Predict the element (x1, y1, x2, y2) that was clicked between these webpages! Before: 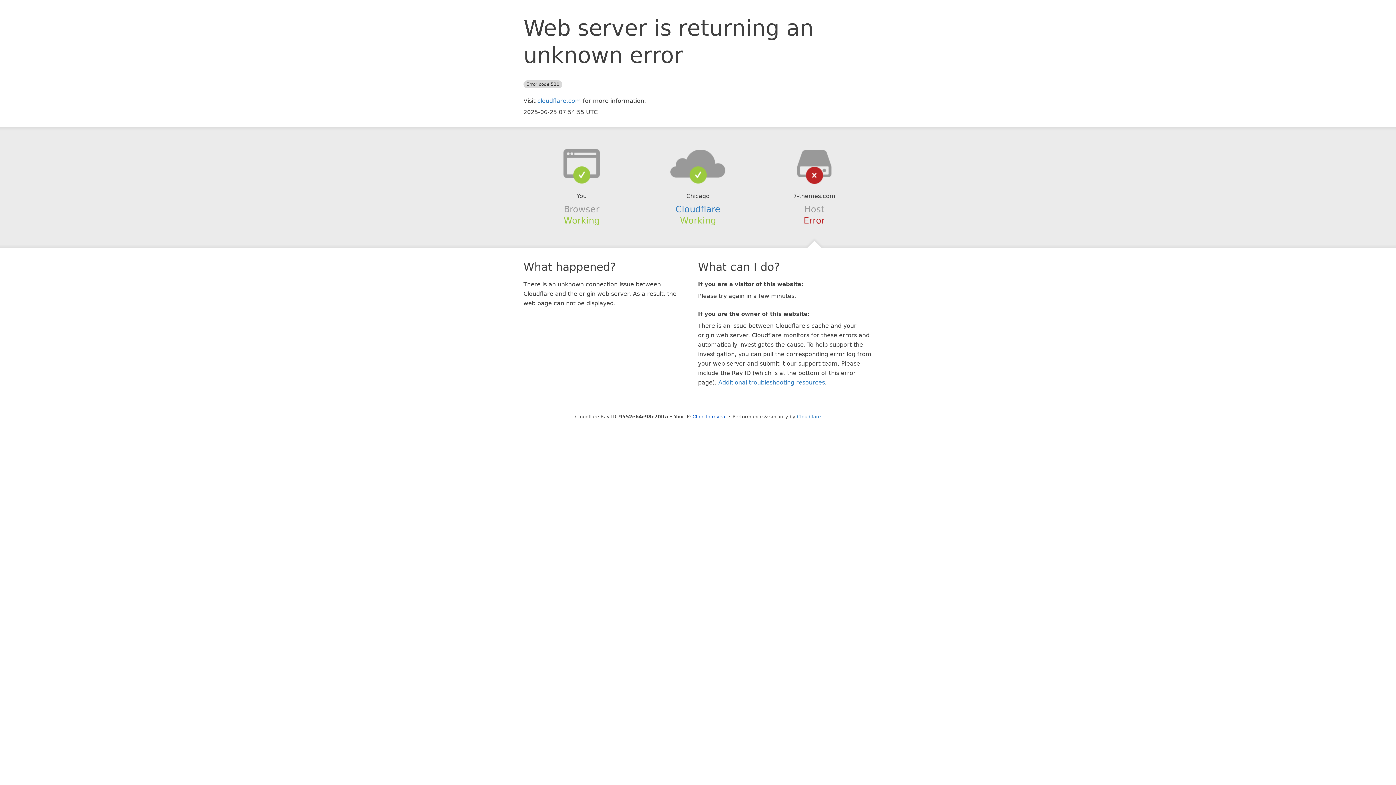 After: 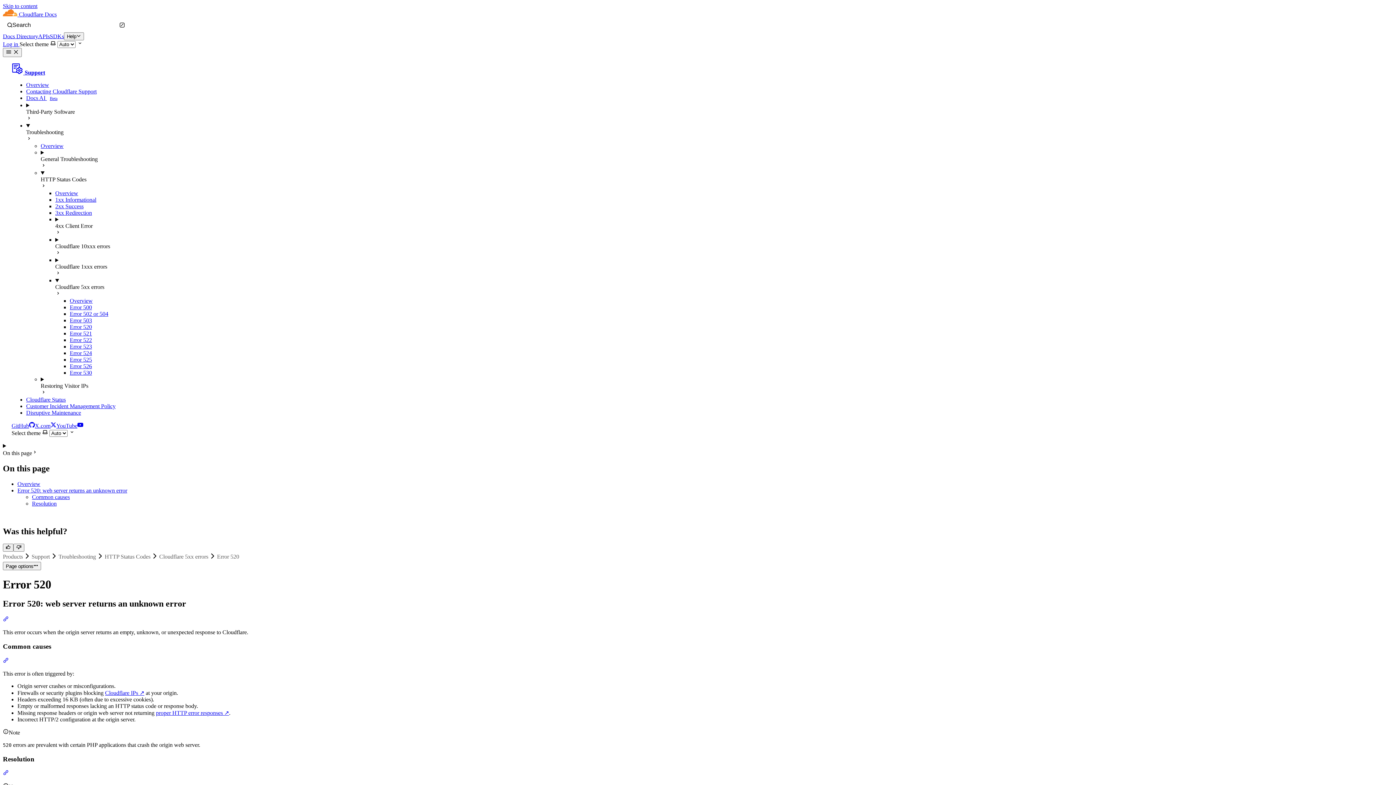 Action: label: Additional troubleshooting resources bbox: (718, 379, 825, 386)